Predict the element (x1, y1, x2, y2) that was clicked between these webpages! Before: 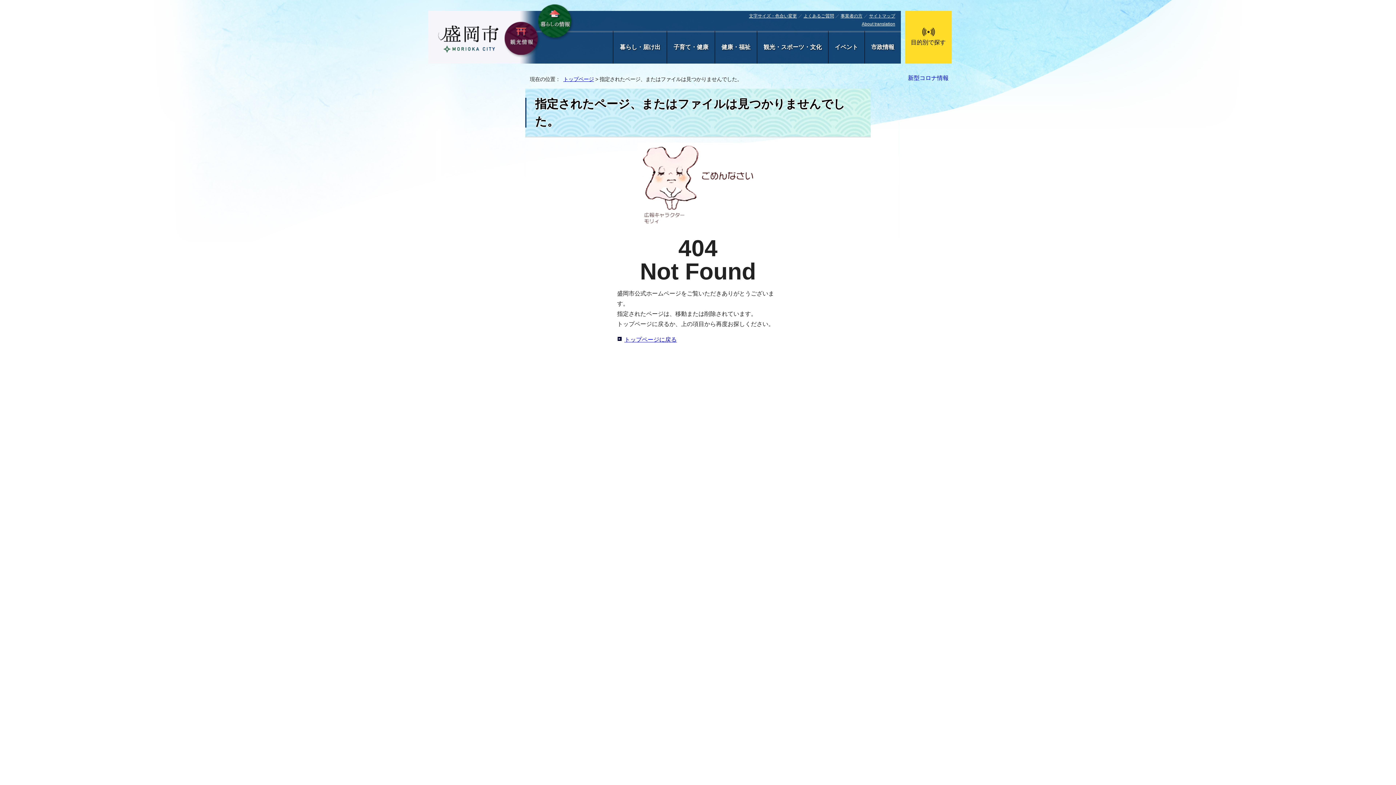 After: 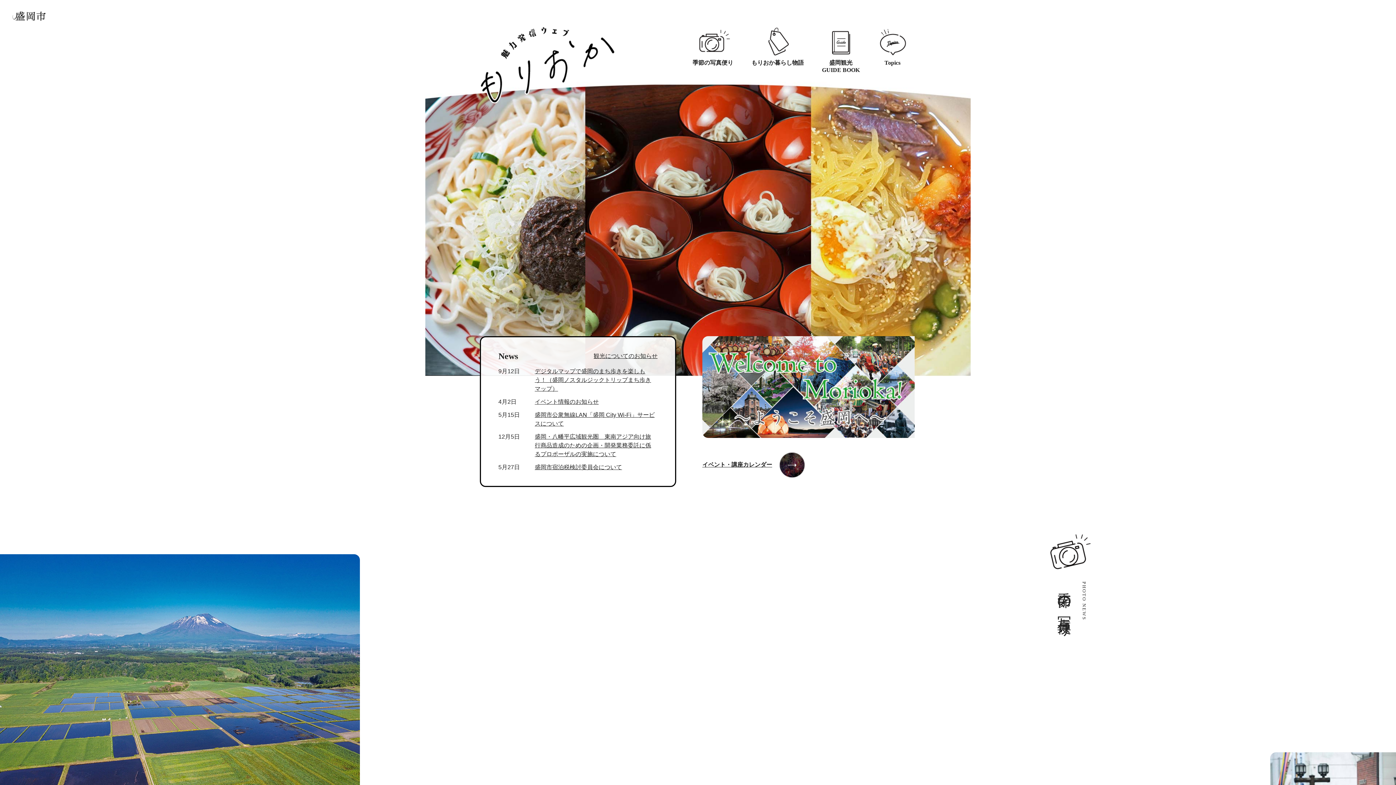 Action: bbox: (504, 53, 540, 59)